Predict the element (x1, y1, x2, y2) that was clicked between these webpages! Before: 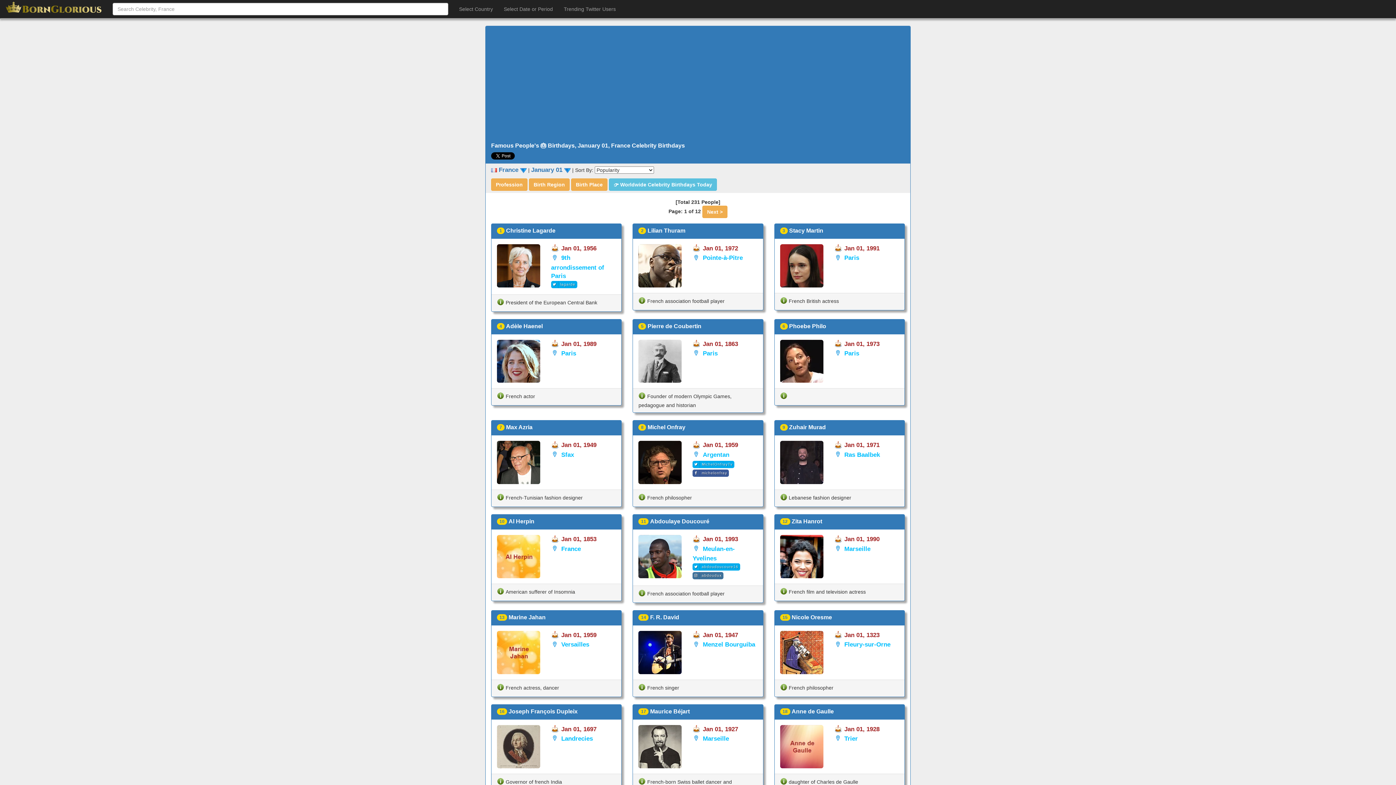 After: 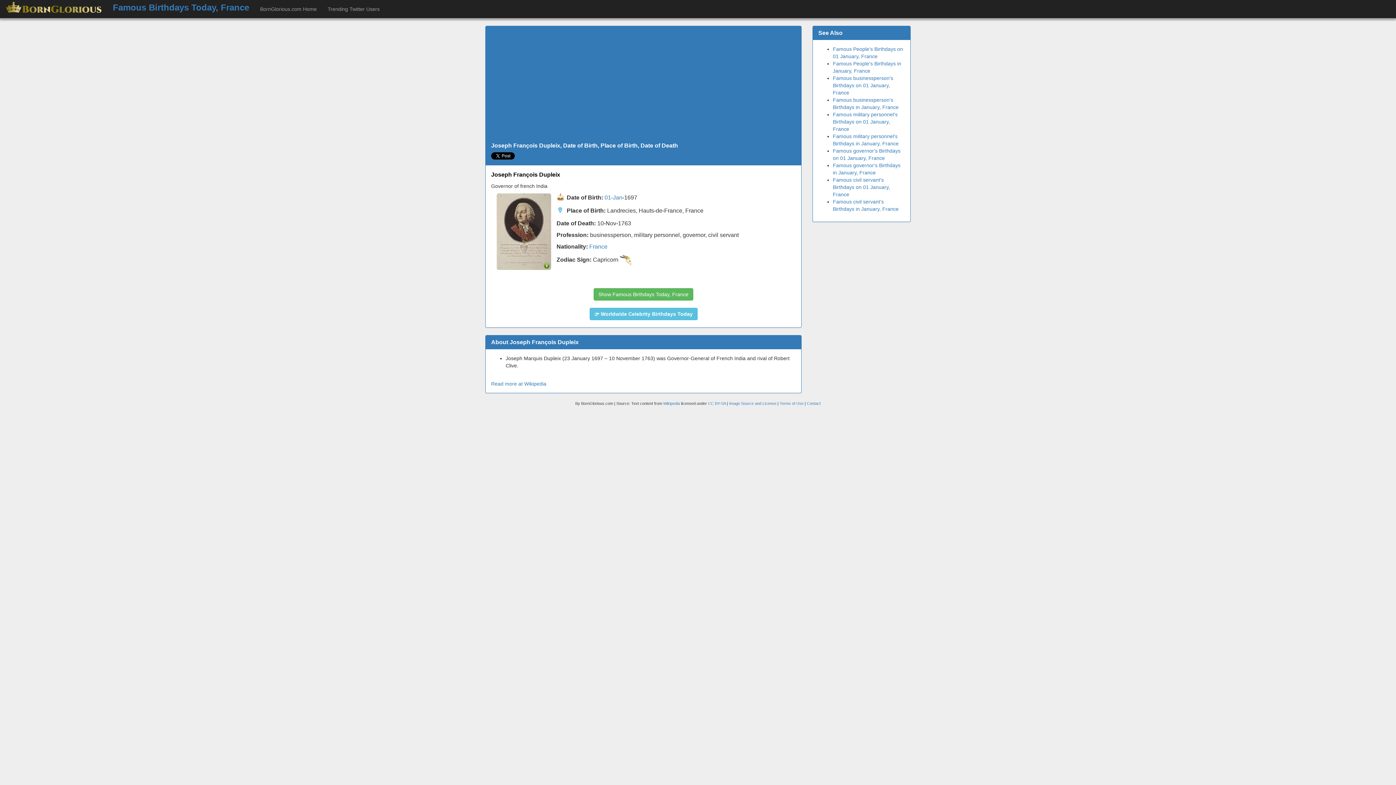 Action: label: Joseph François Dupleix bbox: (508, 708, 577, 714)